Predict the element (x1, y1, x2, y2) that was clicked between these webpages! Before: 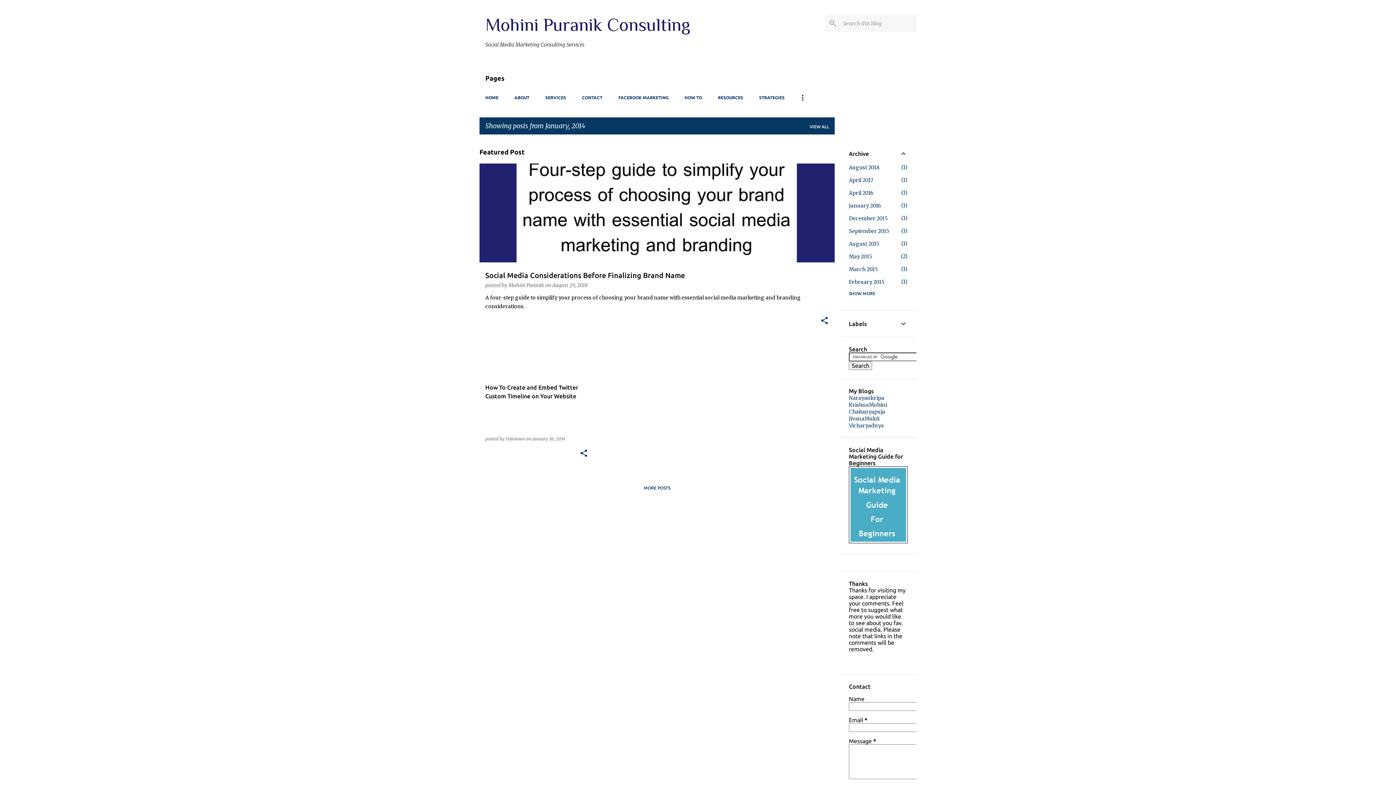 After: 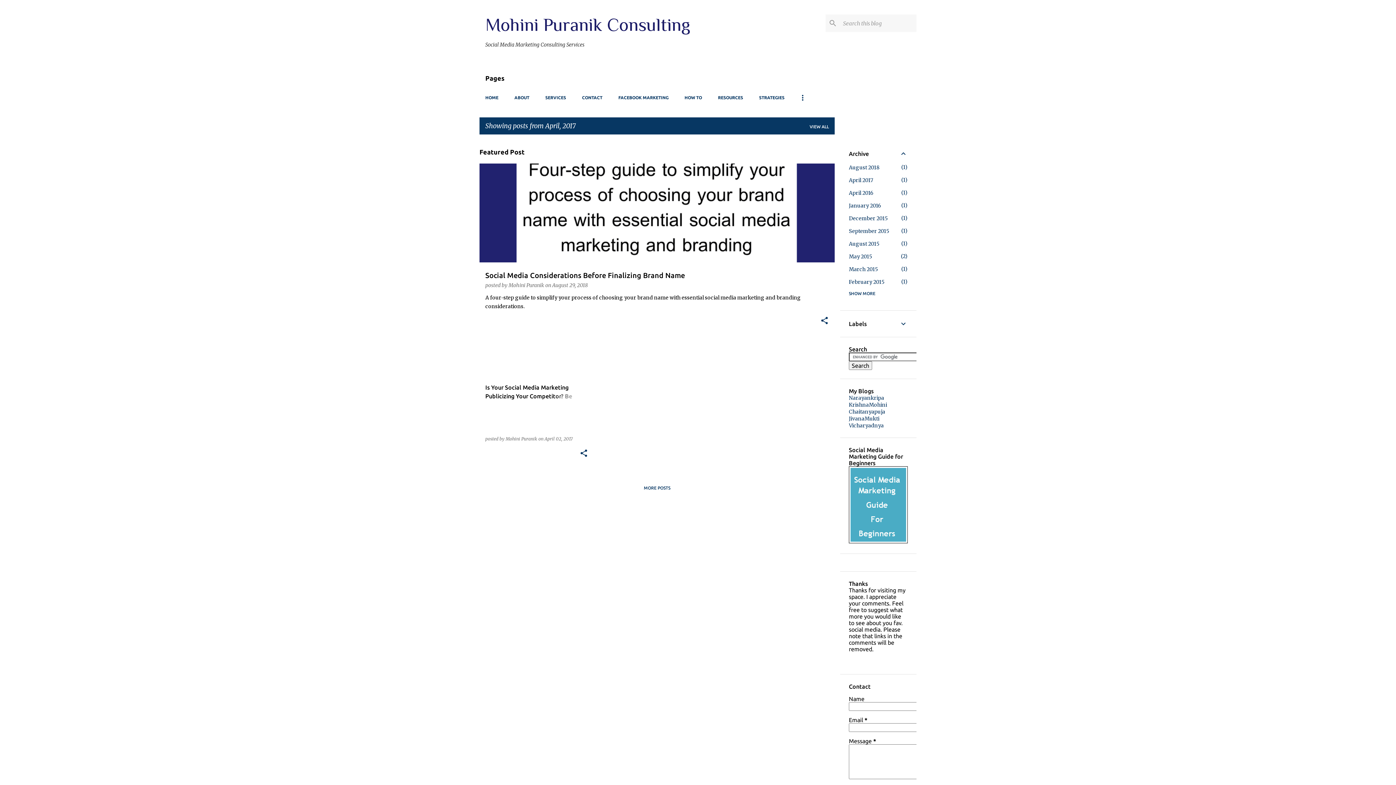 Action: label: April 2017
1 bbox: (849, 177, 873, 183)